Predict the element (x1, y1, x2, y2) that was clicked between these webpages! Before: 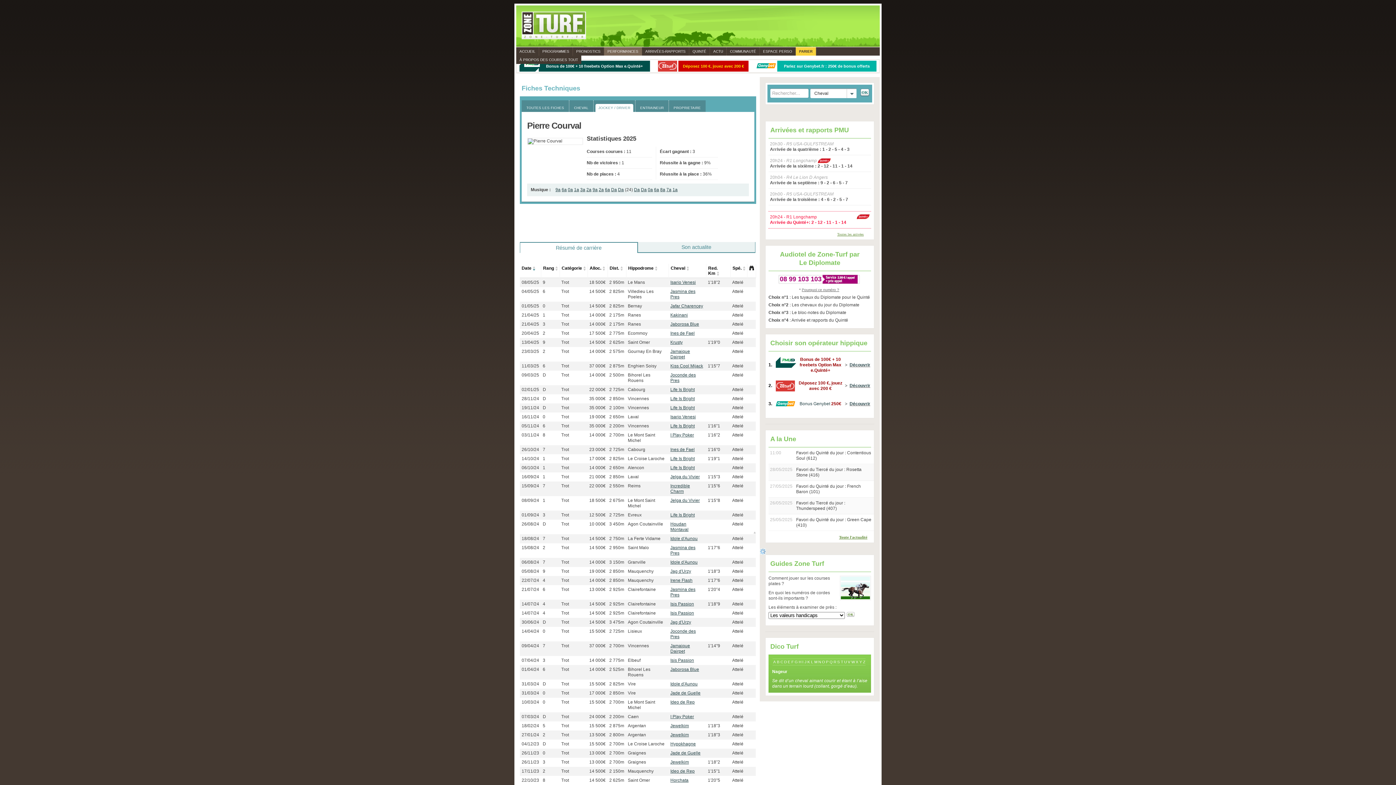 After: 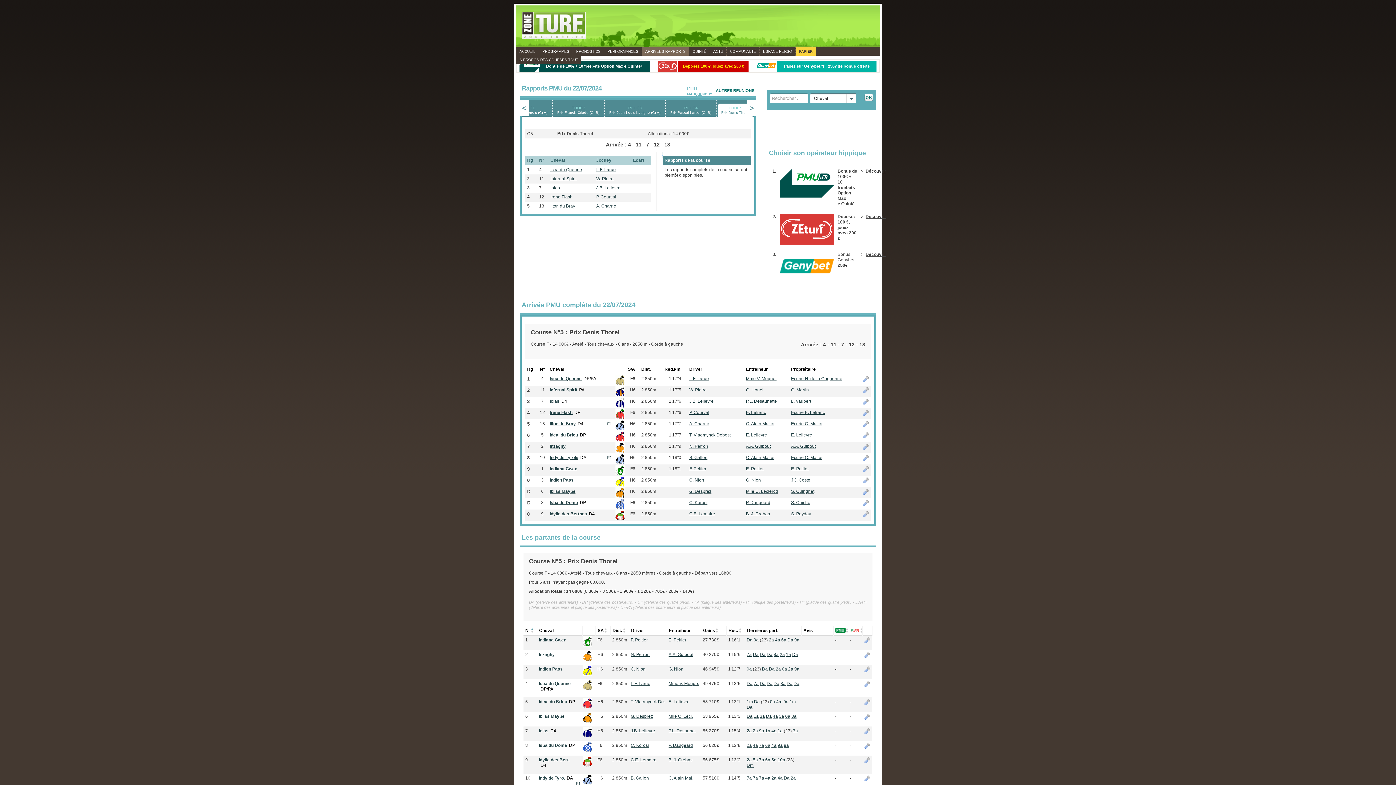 Action: label: 4 bbox: (542, 578, 557, 583)